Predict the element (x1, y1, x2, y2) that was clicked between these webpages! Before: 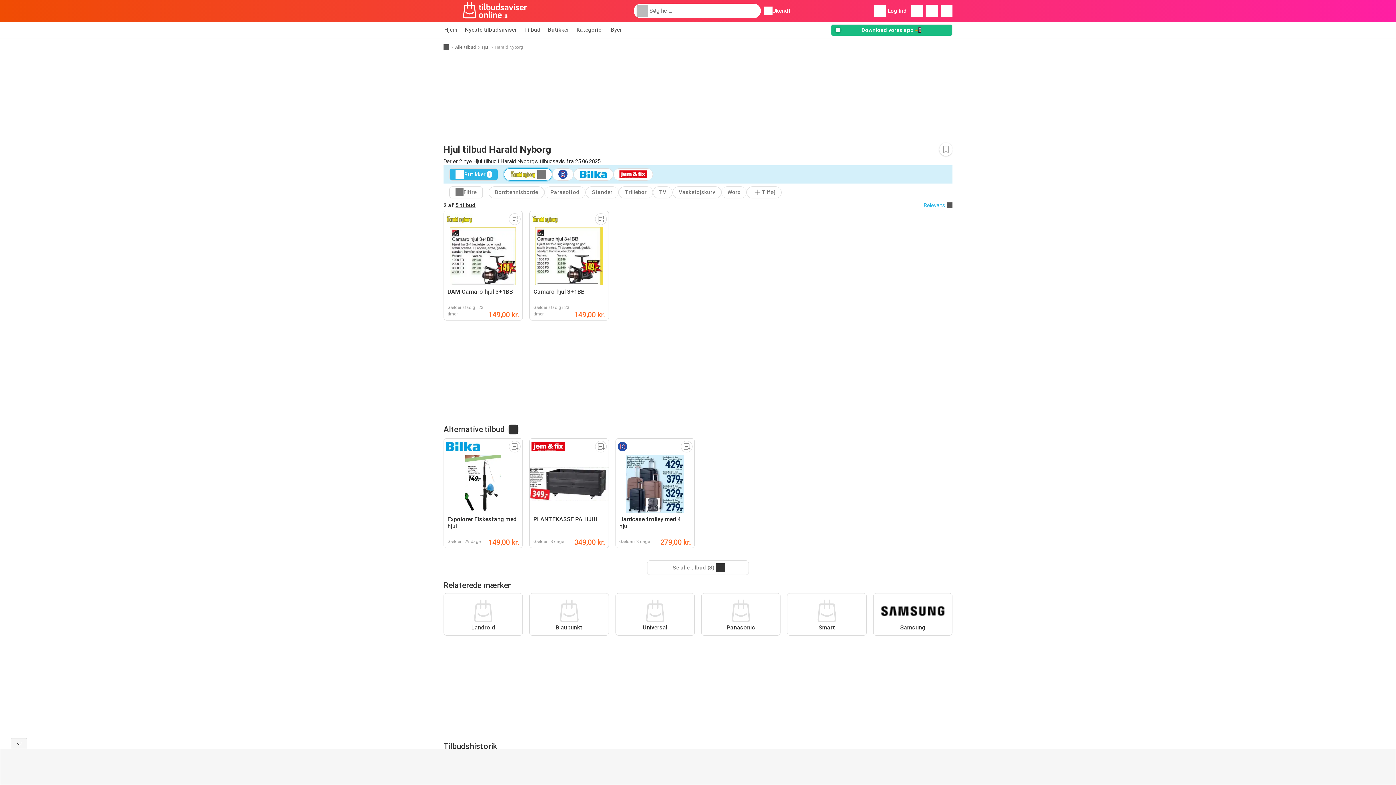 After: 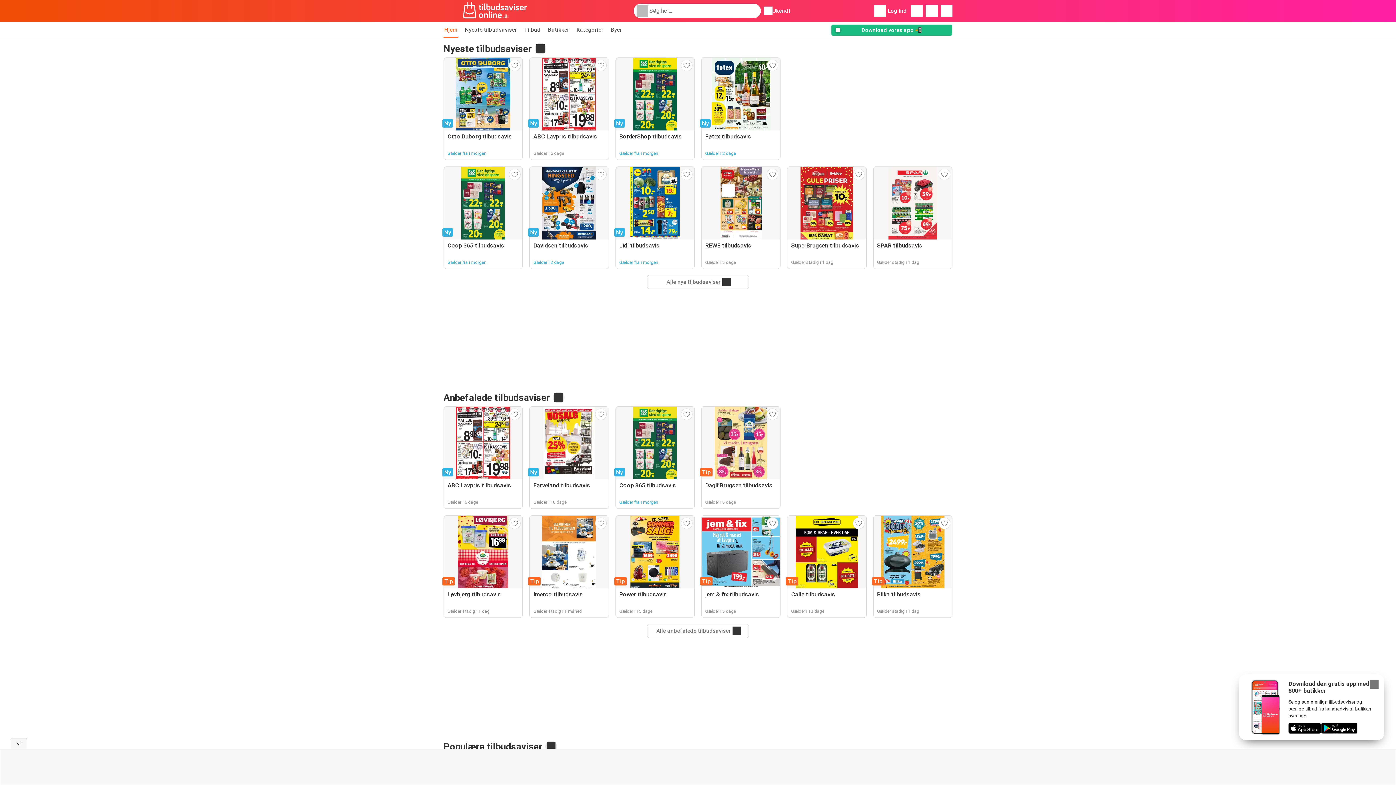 Action: bbox: (443, 1, 546, 20)